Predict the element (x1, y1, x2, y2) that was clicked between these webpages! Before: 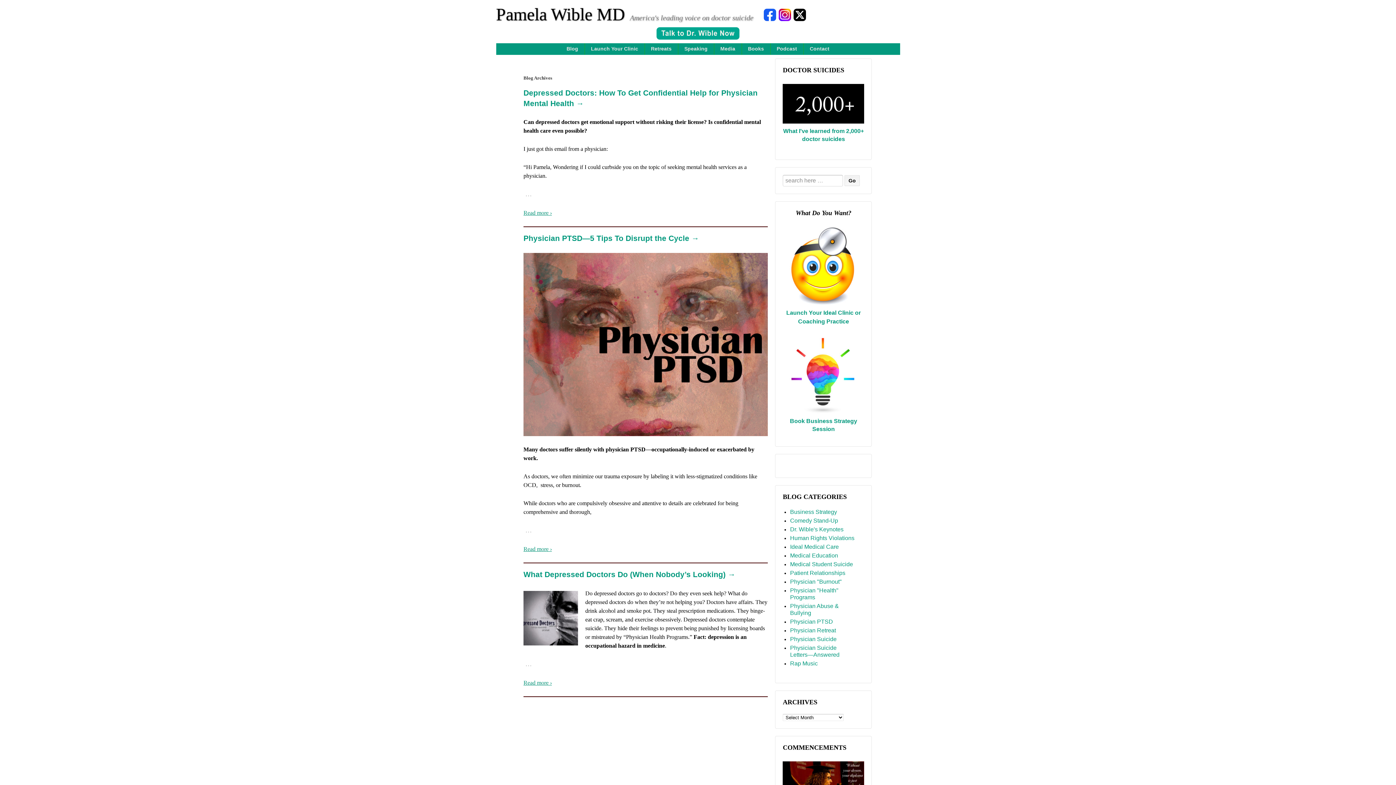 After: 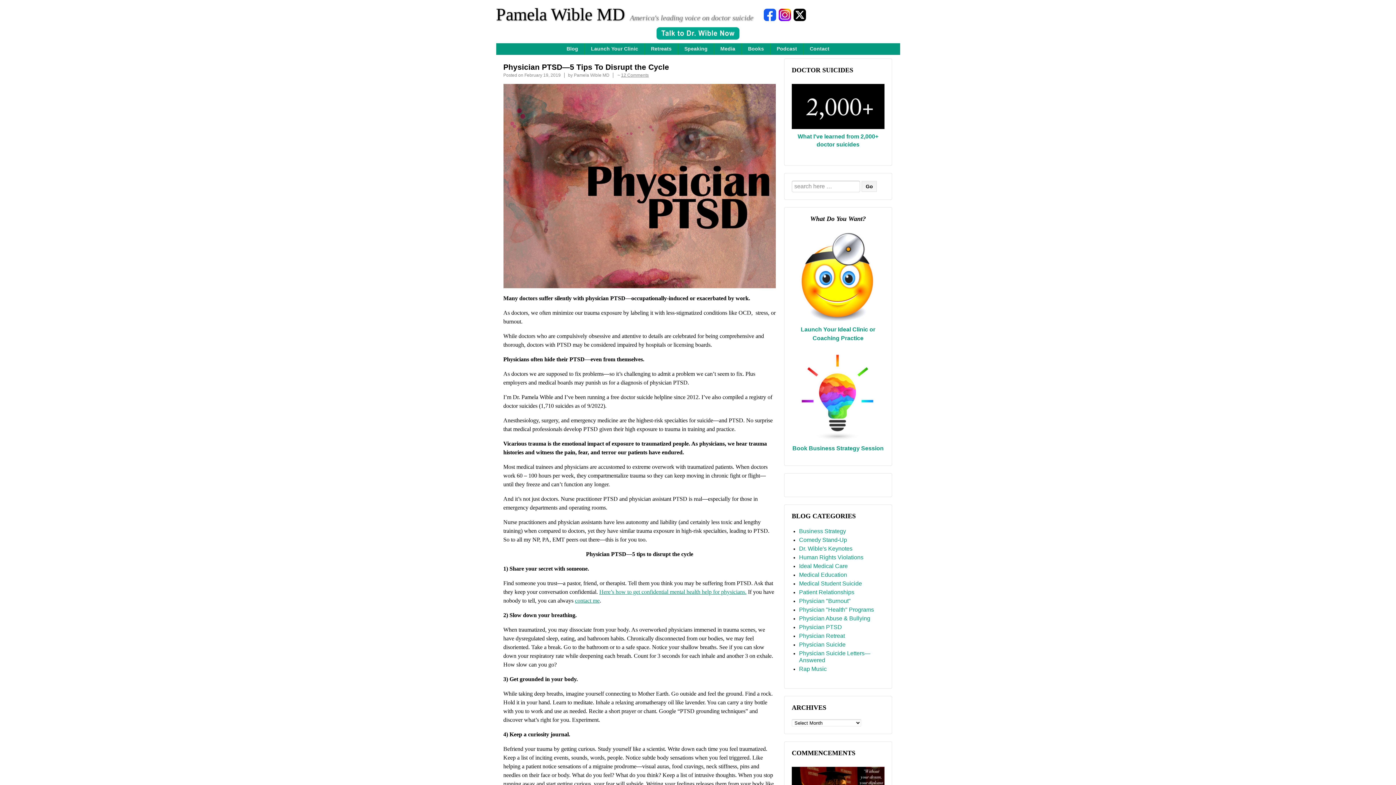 Action: label: Read more › bbox: (523, 546, 552, 552)